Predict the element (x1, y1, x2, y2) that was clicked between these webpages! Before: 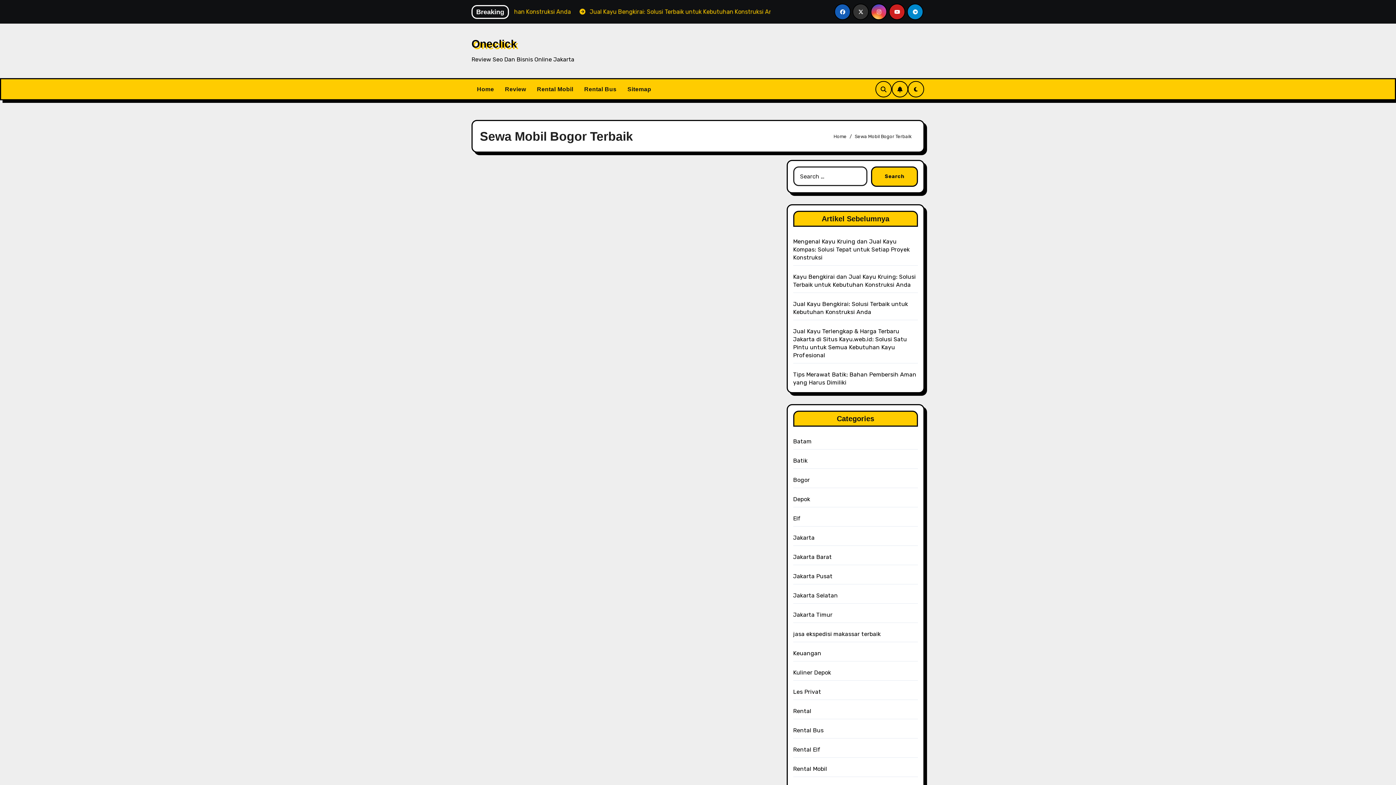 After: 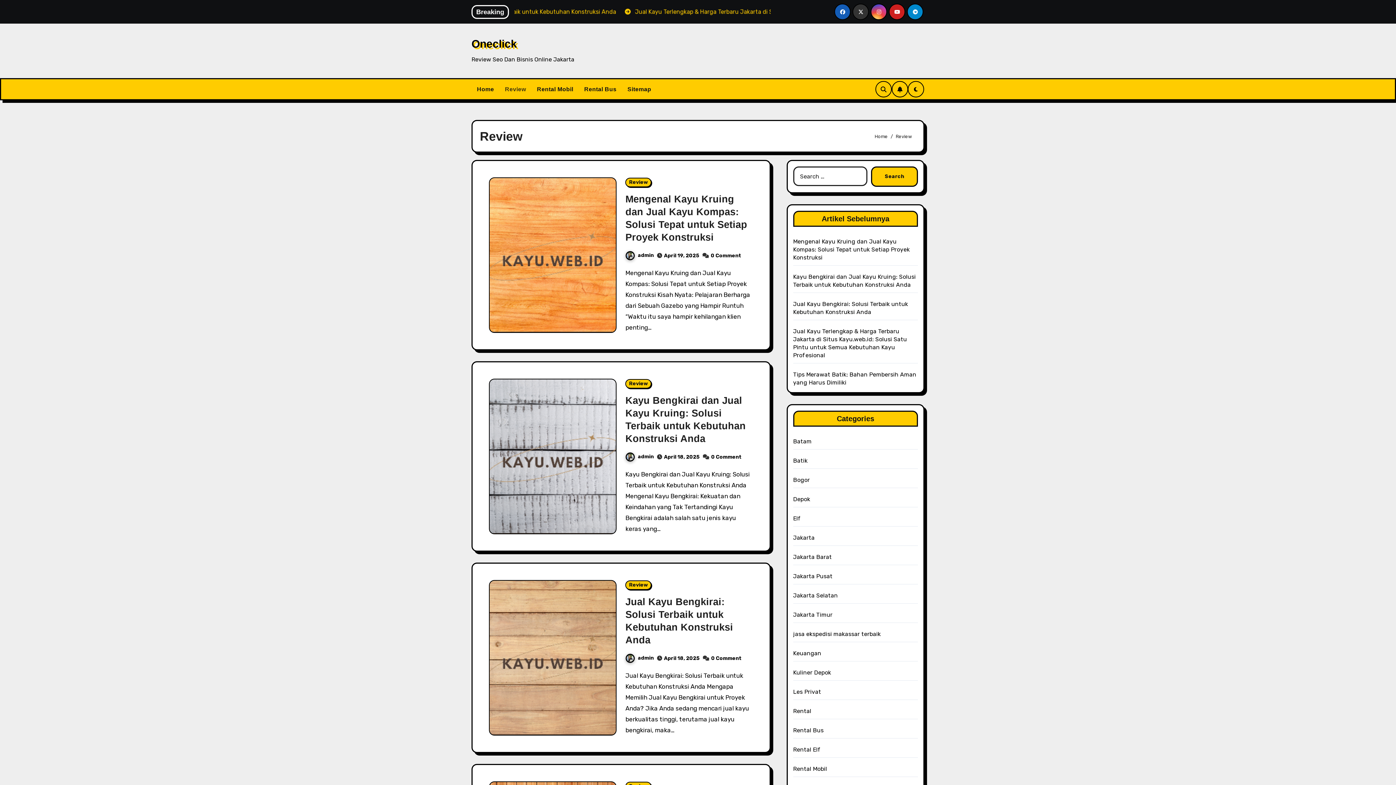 Action: label: Review bbox: (499, 79, 531, 98)